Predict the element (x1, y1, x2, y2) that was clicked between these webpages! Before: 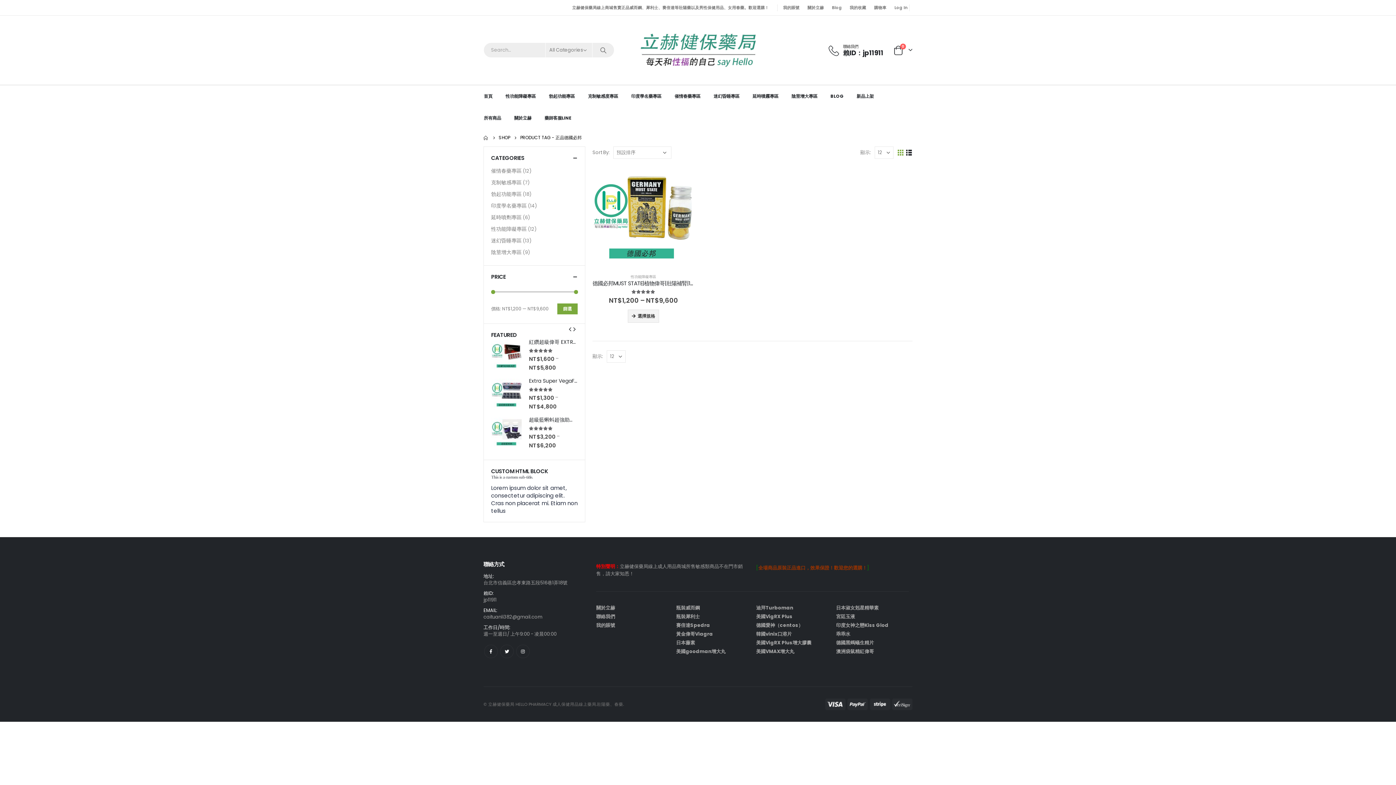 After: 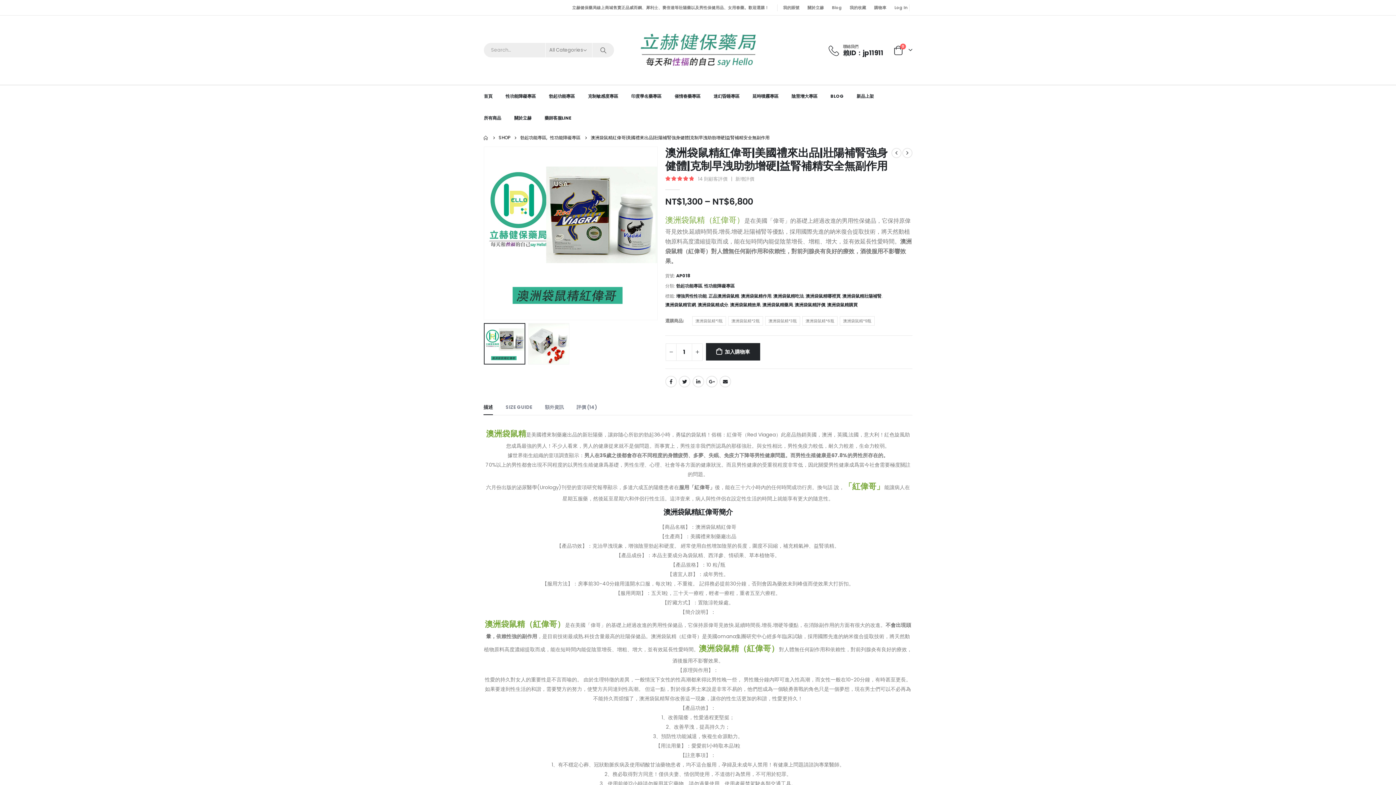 Action: bbox: (836, 648, 874, 655) label: 澳洲袋鼠精紅偉哥